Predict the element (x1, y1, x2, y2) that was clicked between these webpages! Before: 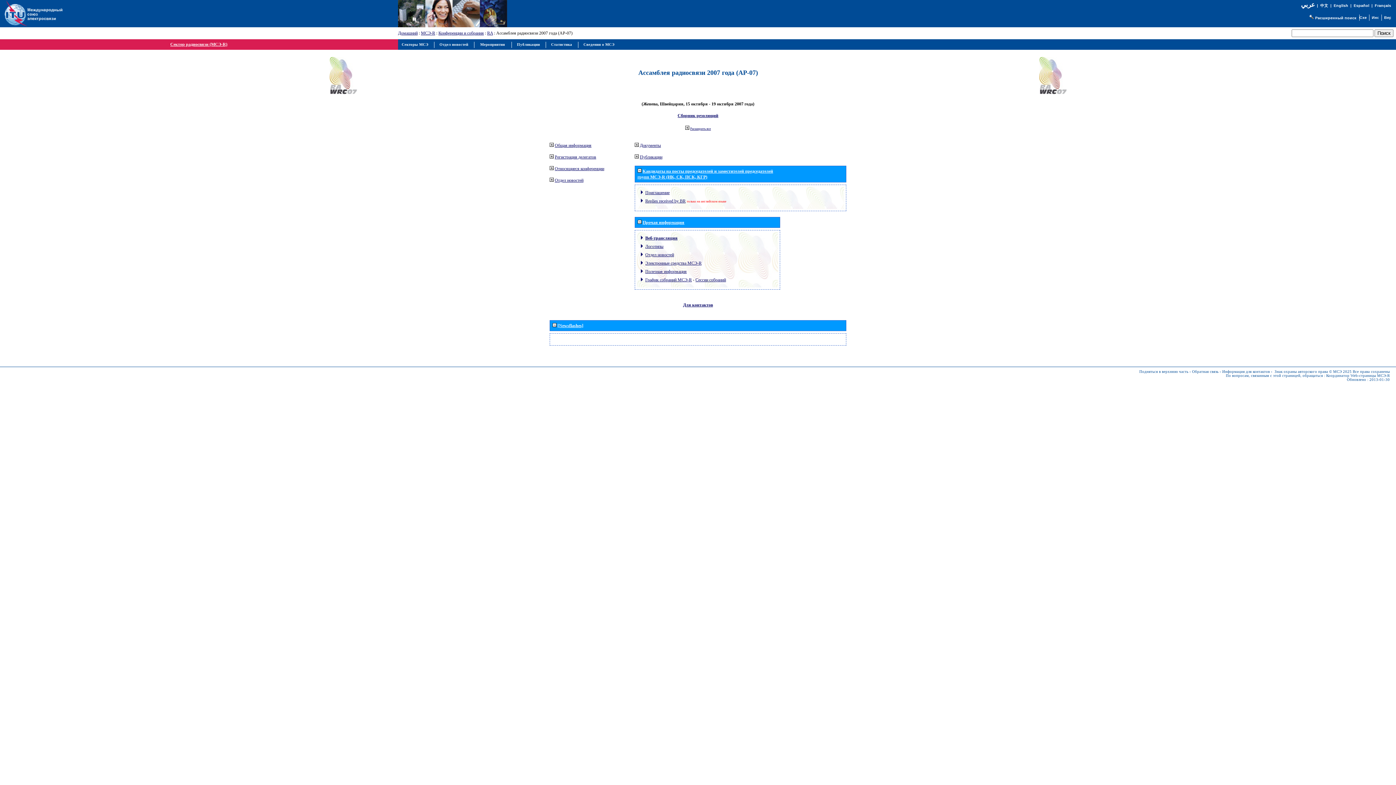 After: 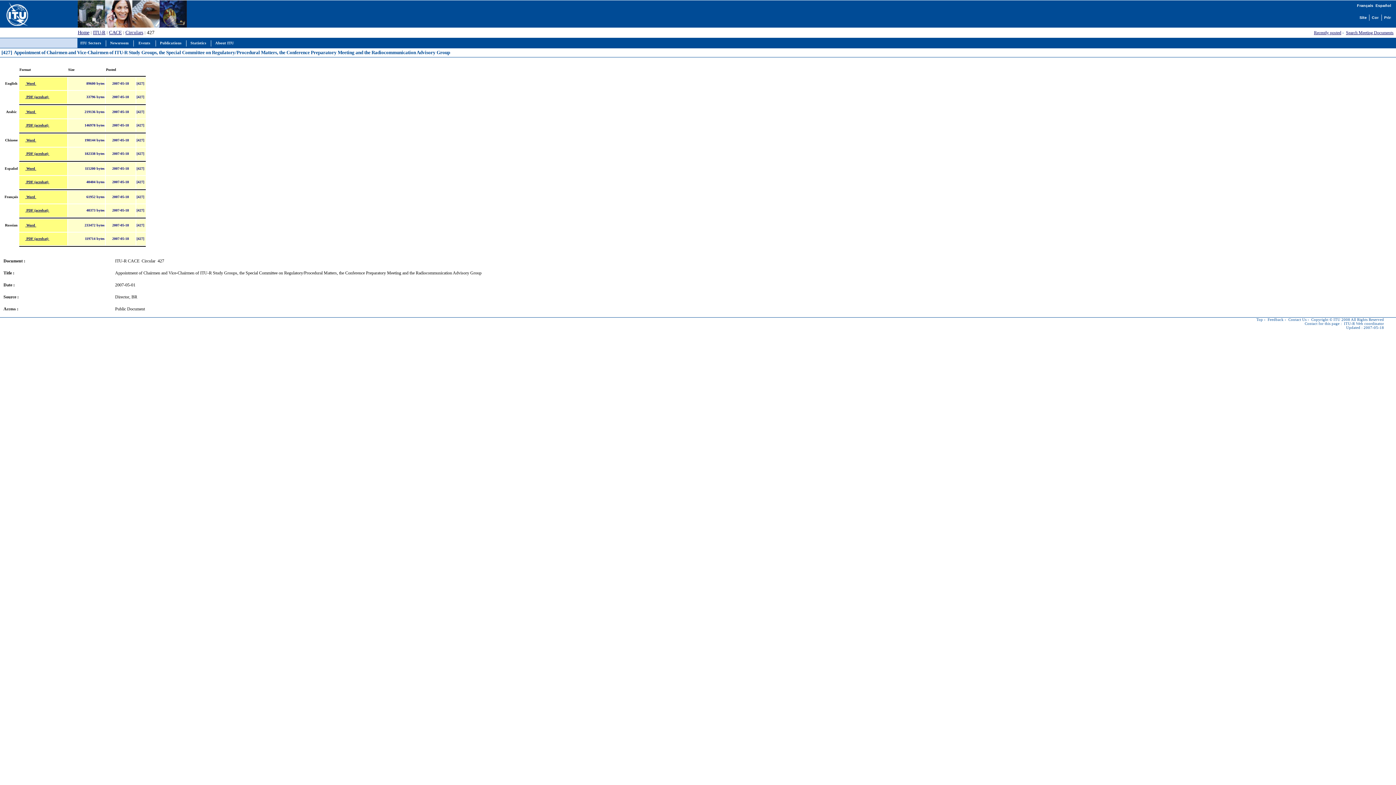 Action: label: Приглашение bbox: (645, 190, 669, 195)